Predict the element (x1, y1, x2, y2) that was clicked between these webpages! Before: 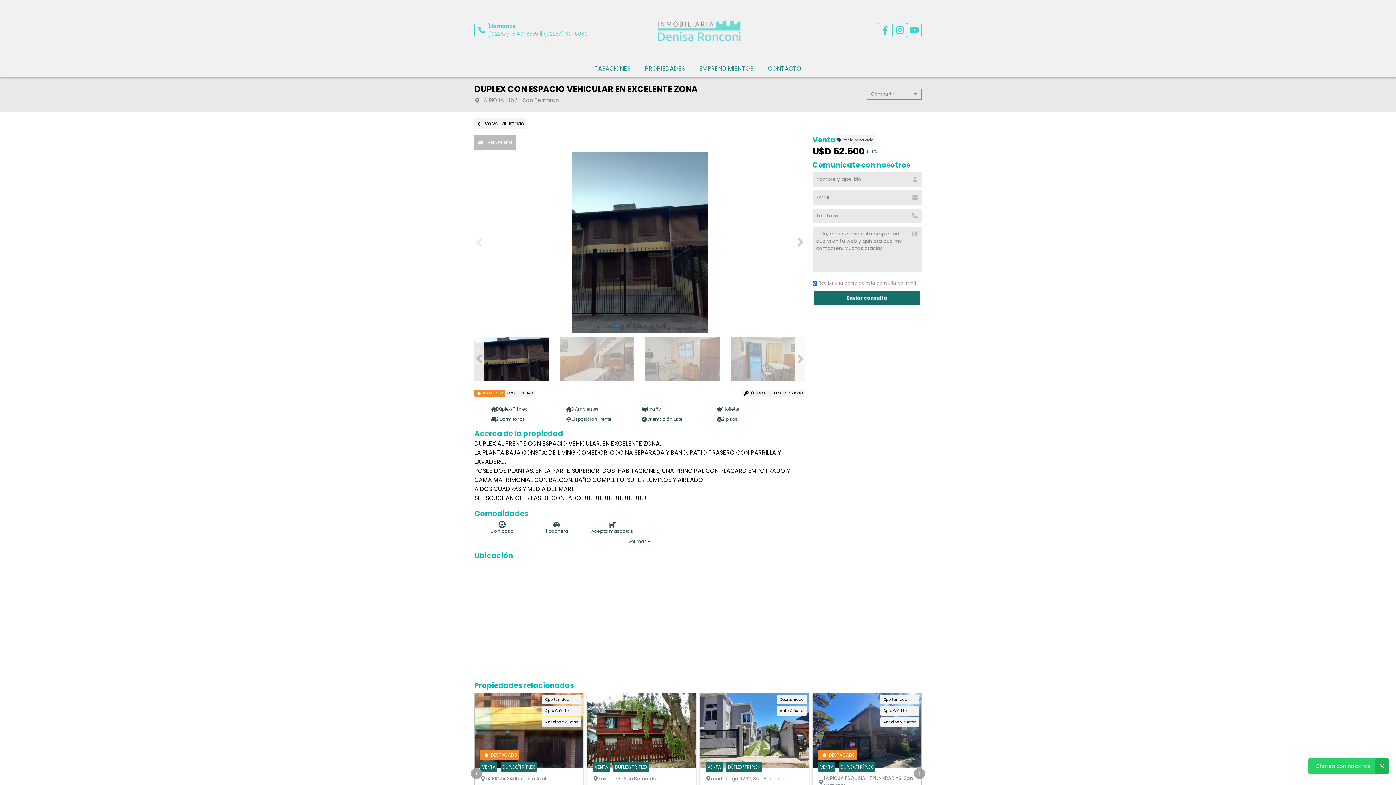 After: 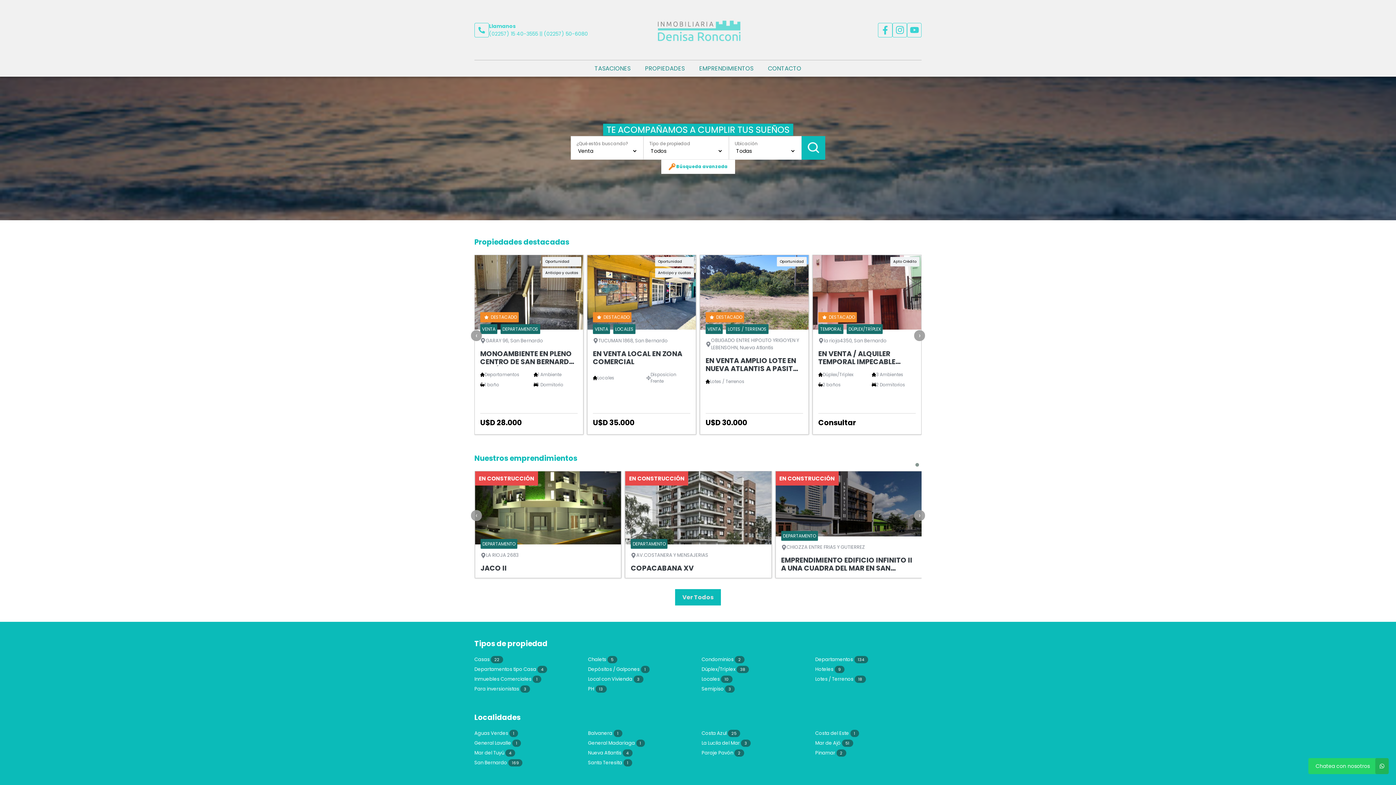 Action: bbox: (649, 5, 747, 54)